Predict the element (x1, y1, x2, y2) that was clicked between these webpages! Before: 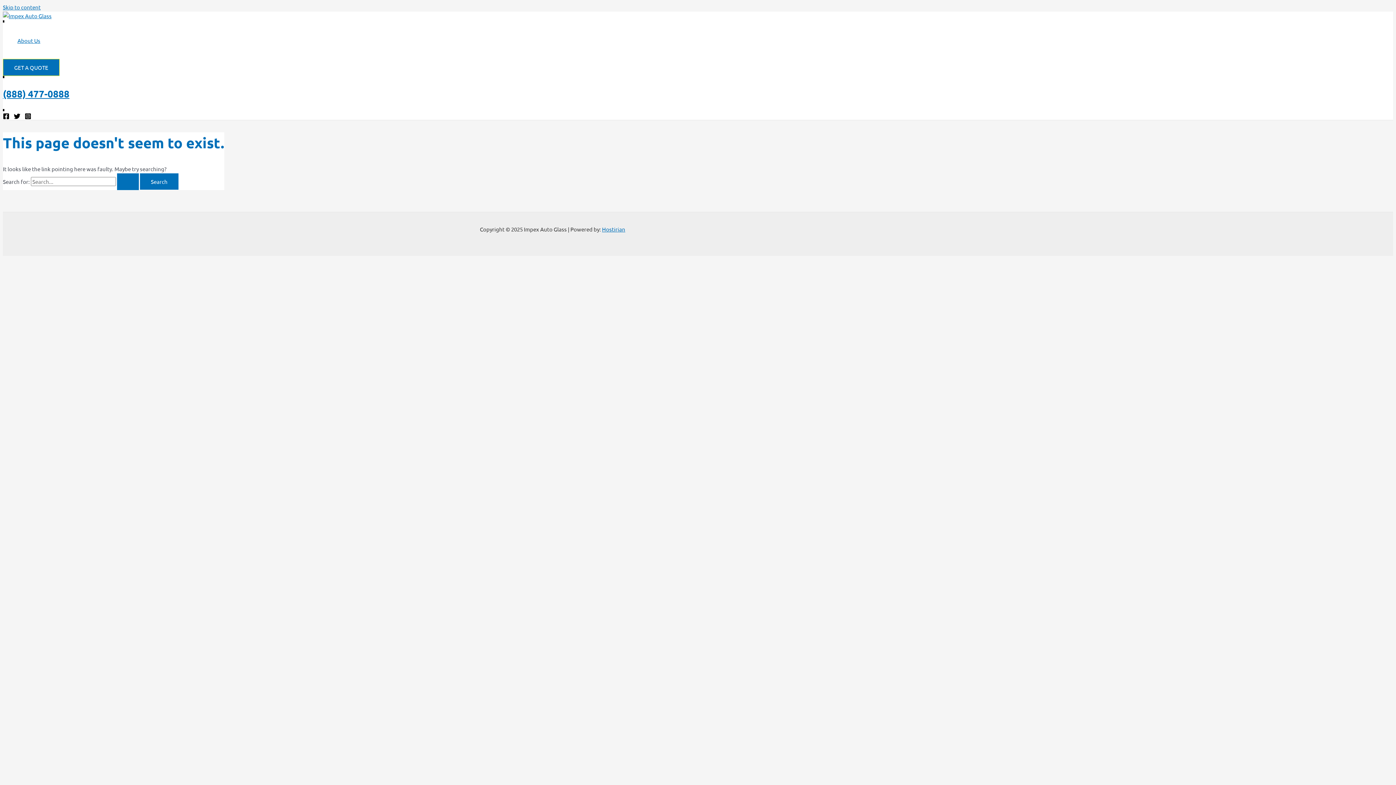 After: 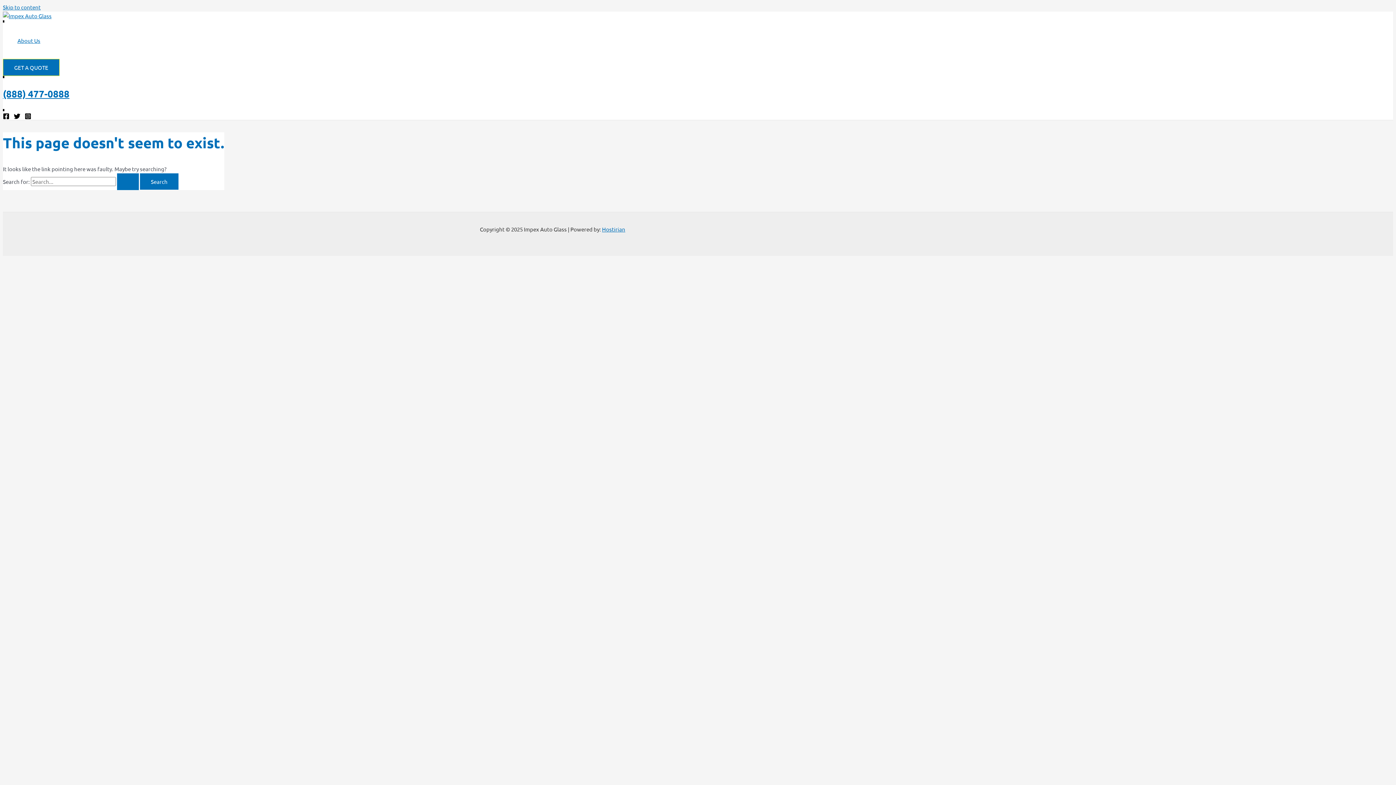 Action: bbox: (24, 113, 31, 120) label: Instagram